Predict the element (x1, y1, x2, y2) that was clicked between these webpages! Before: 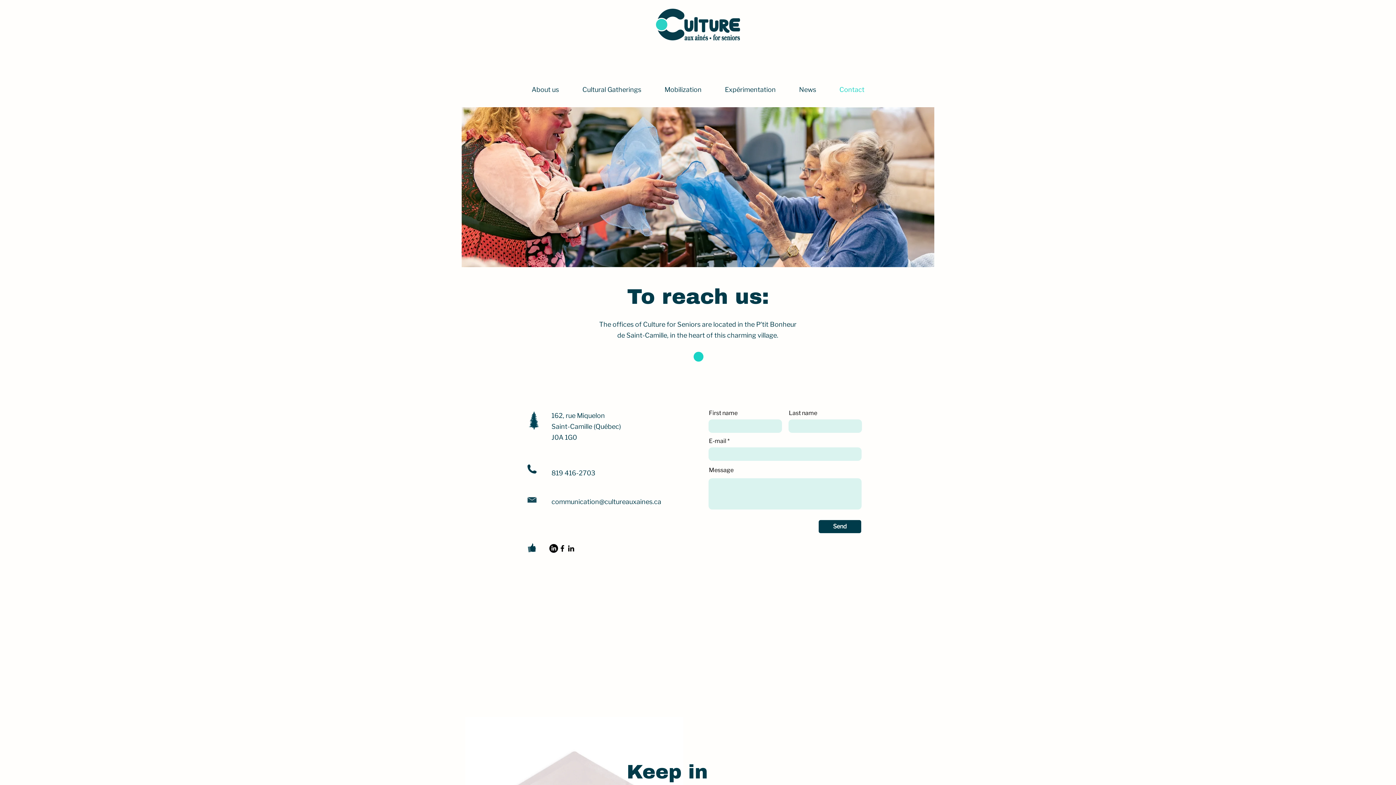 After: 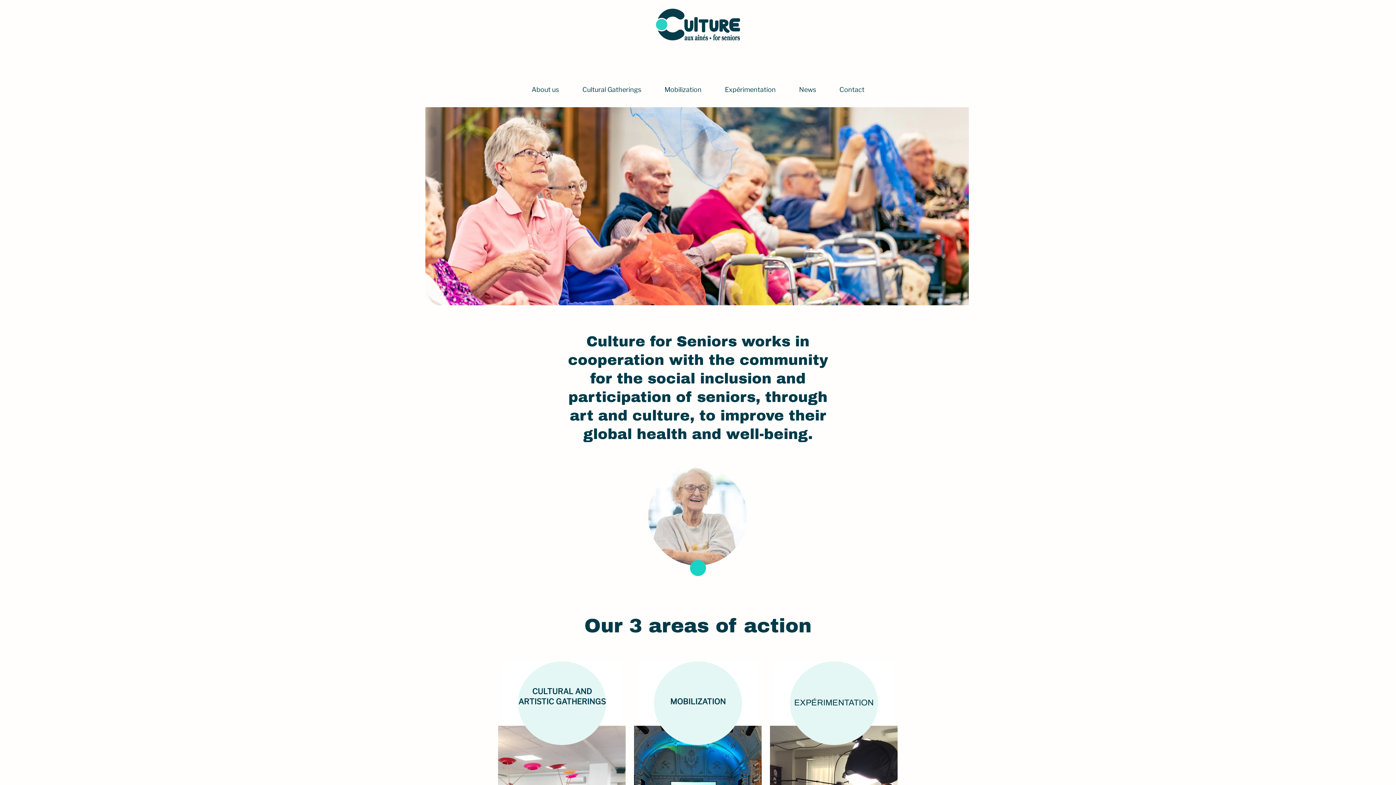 Action: bbox: (650, 2, 745, 47)